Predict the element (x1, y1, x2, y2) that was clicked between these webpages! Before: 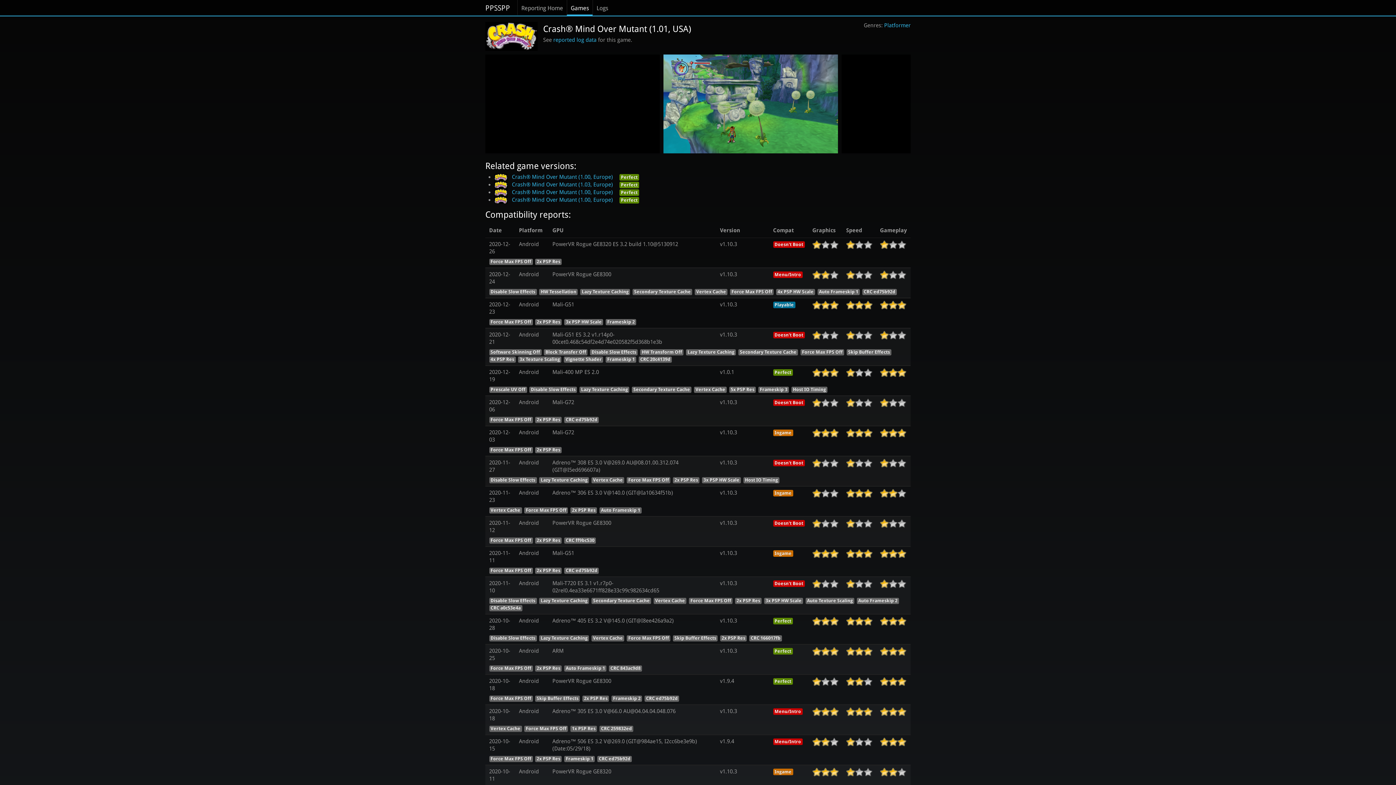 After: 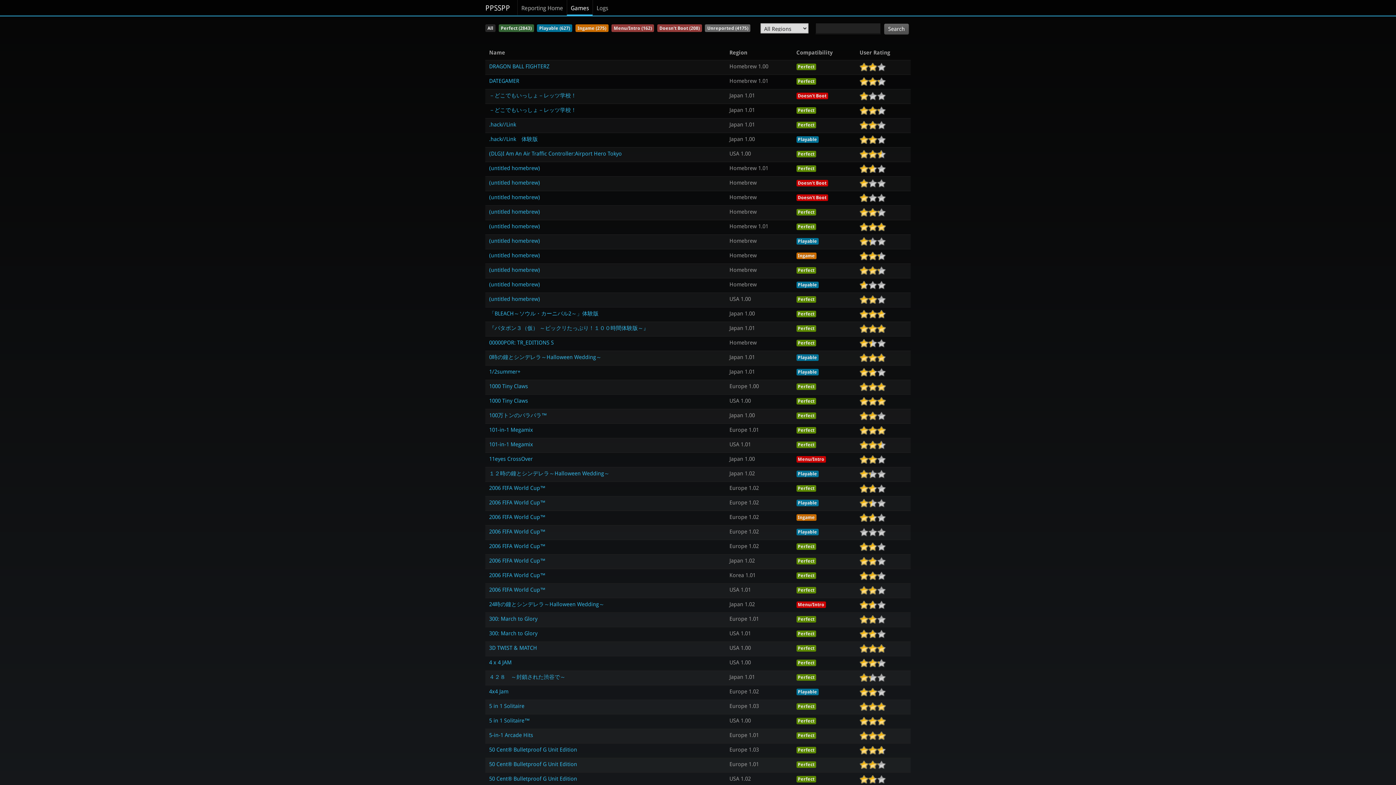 Action: bbox: (566, 0, 592, 15) label: Games